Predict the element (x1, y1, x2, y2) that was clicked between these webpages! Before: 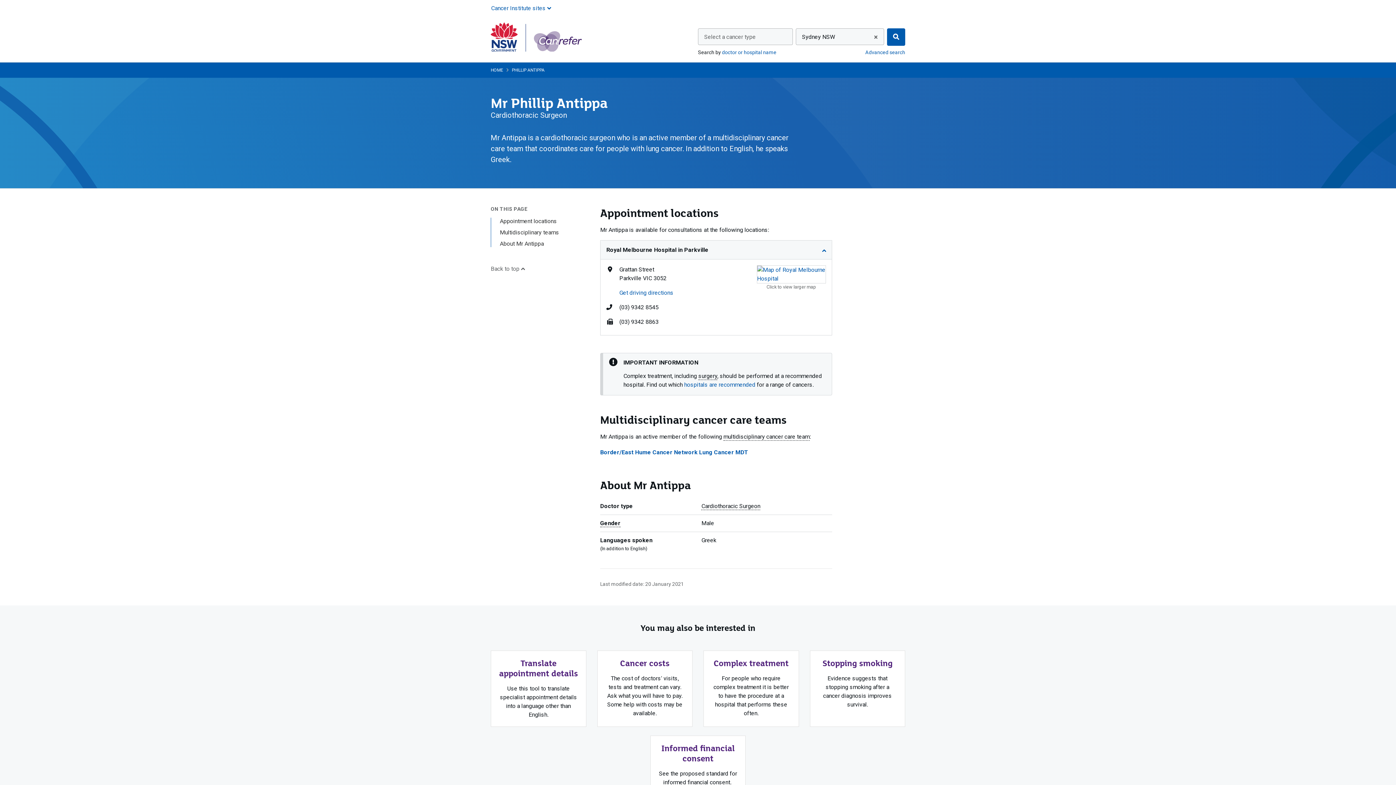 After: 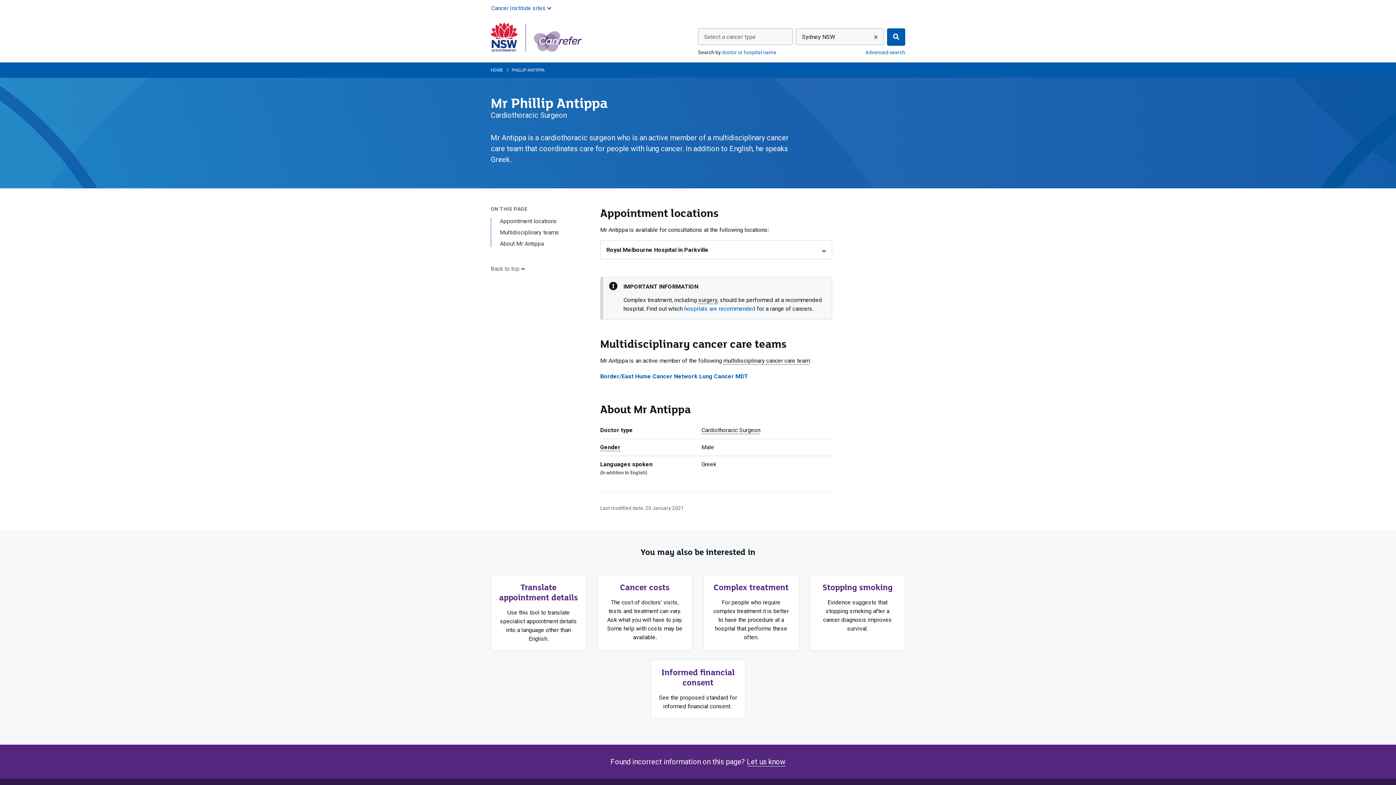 Action: bbox: (600, 240, 832, 259) label: Royal Melbourne Hospital in Parkville